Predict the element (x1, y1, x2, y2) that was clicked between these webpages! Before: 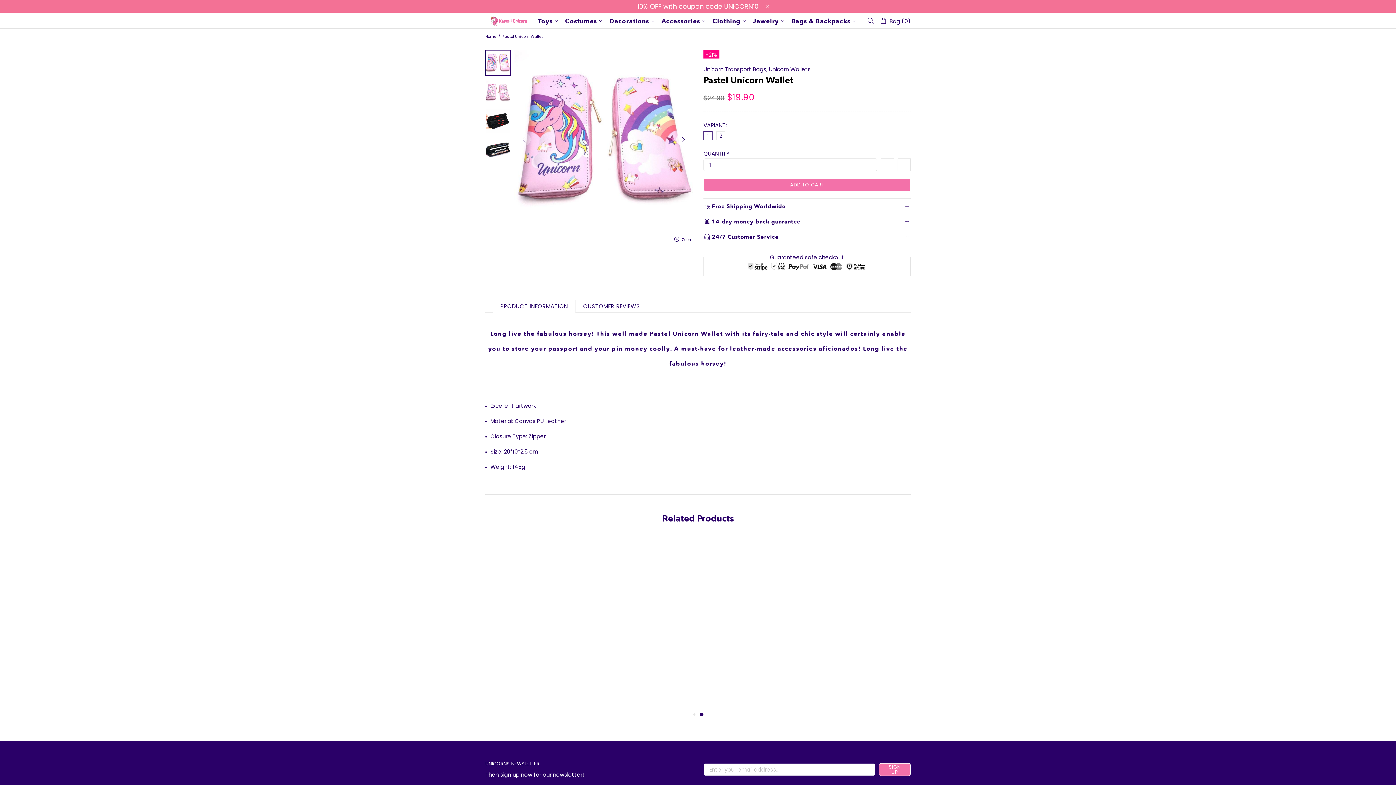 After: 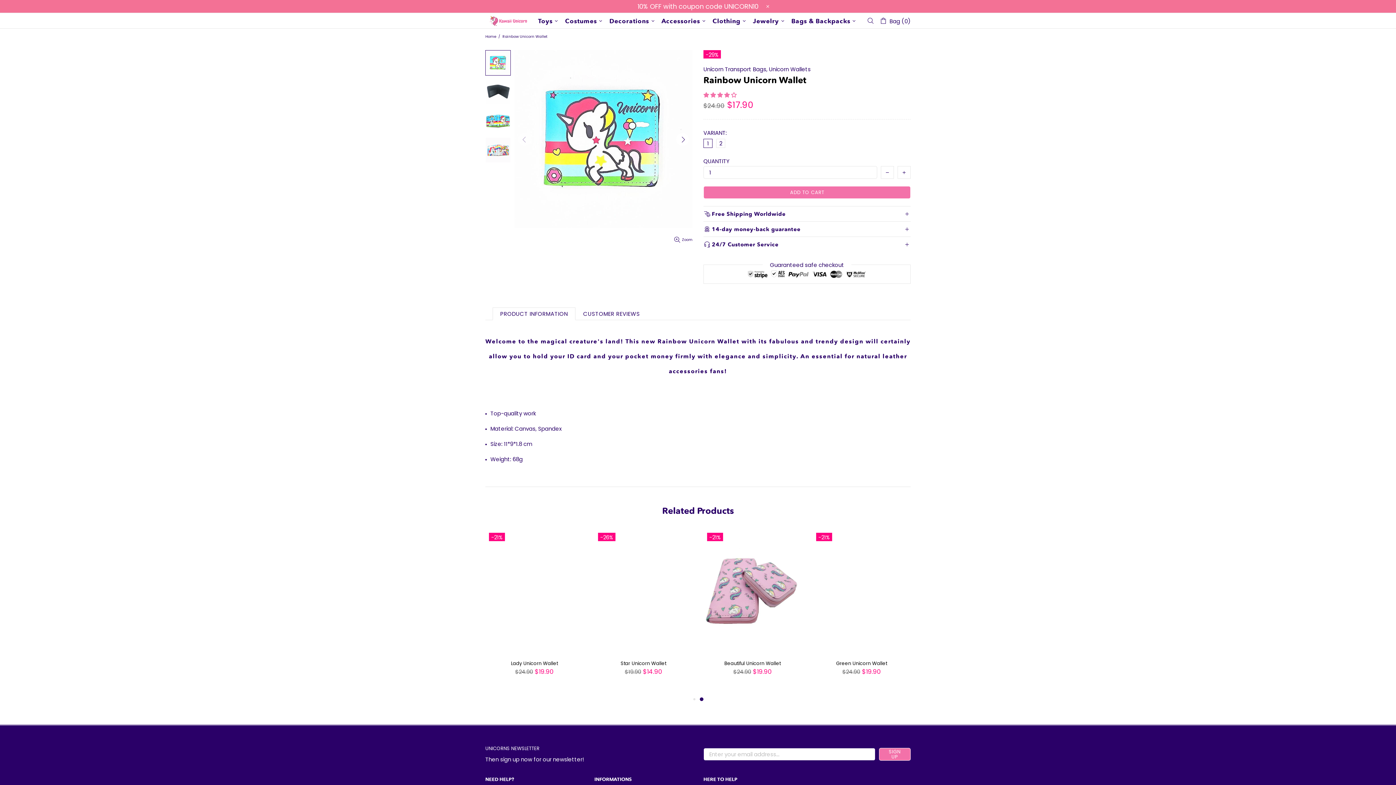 Action: bbox: (812, 642, 910, 662)